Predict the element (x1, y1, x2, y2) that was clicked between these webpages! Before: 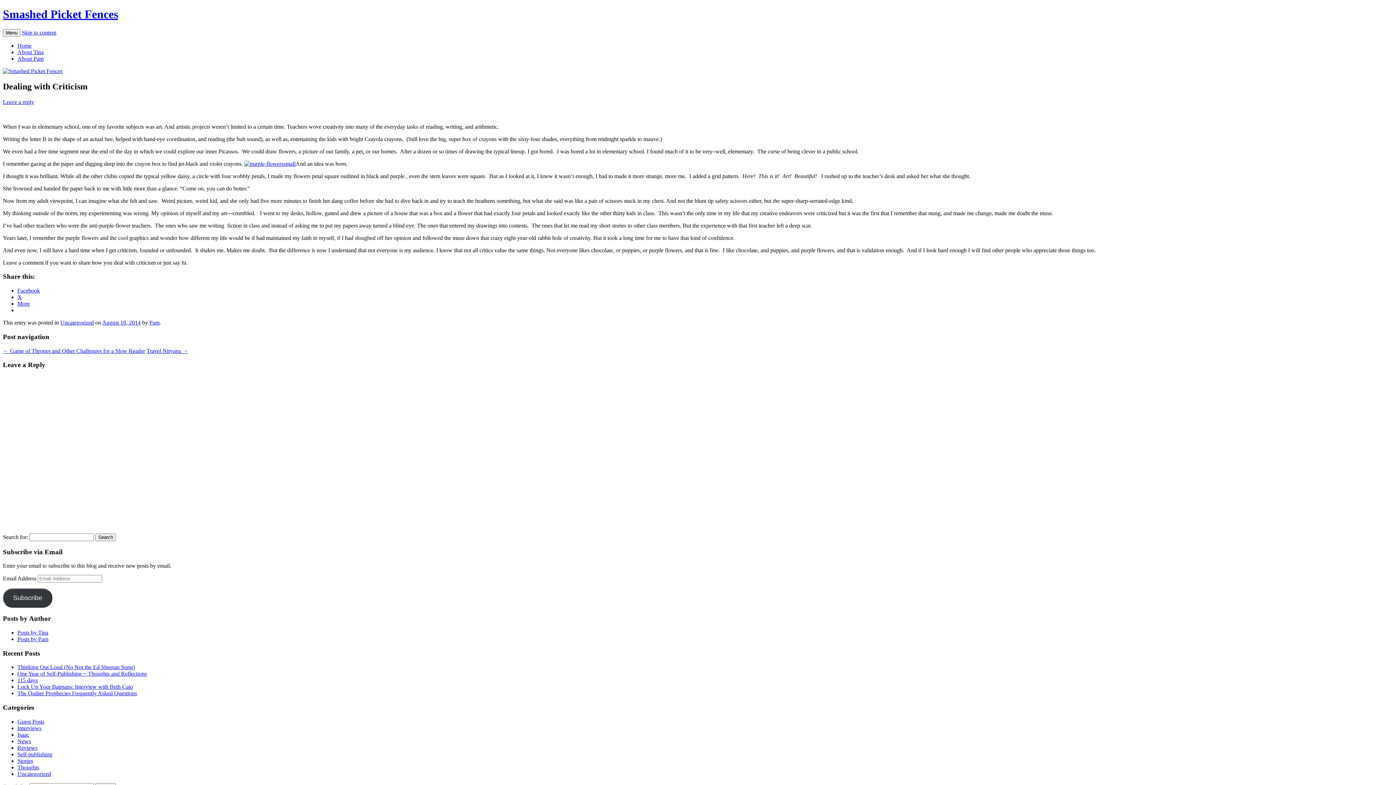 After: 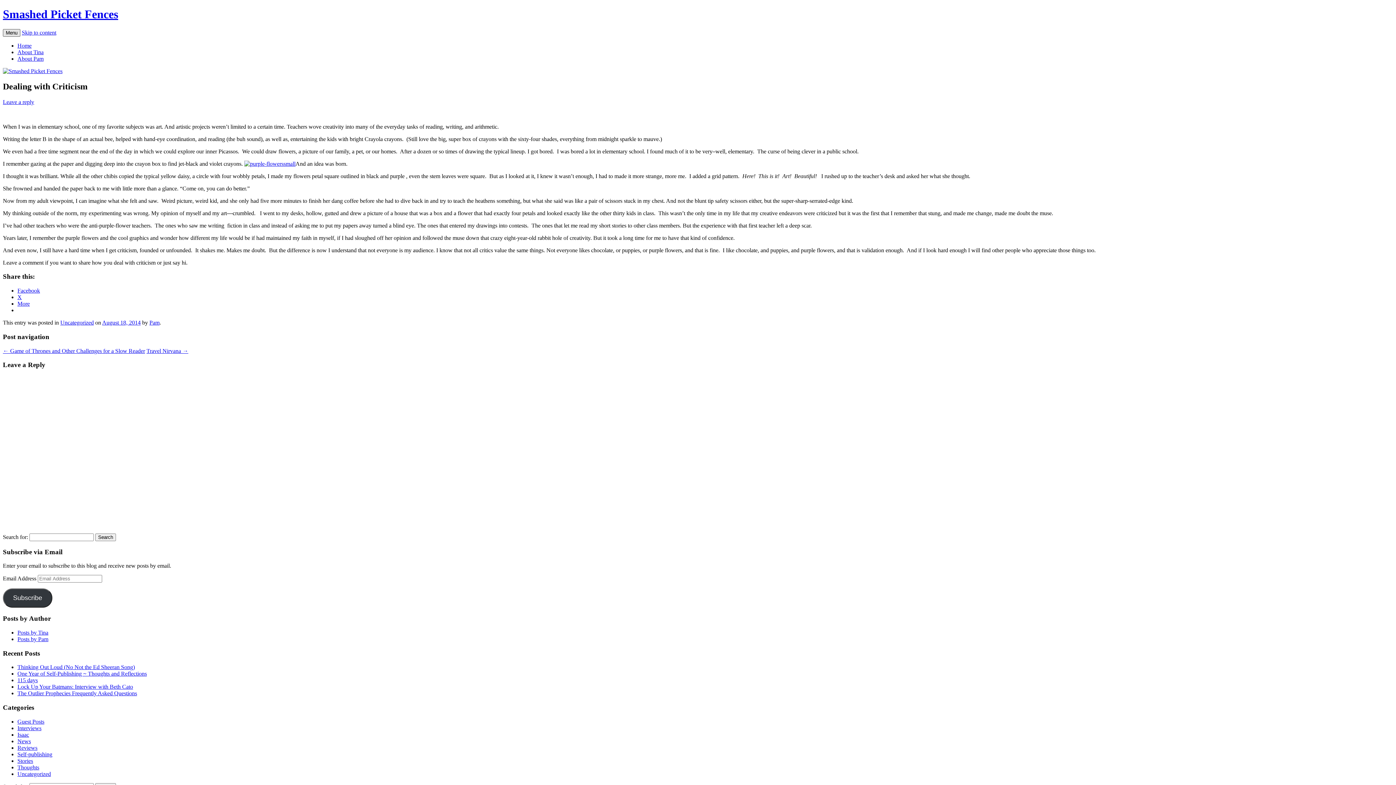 Action: bbox: (2, 29, 20, 36) label: Menu